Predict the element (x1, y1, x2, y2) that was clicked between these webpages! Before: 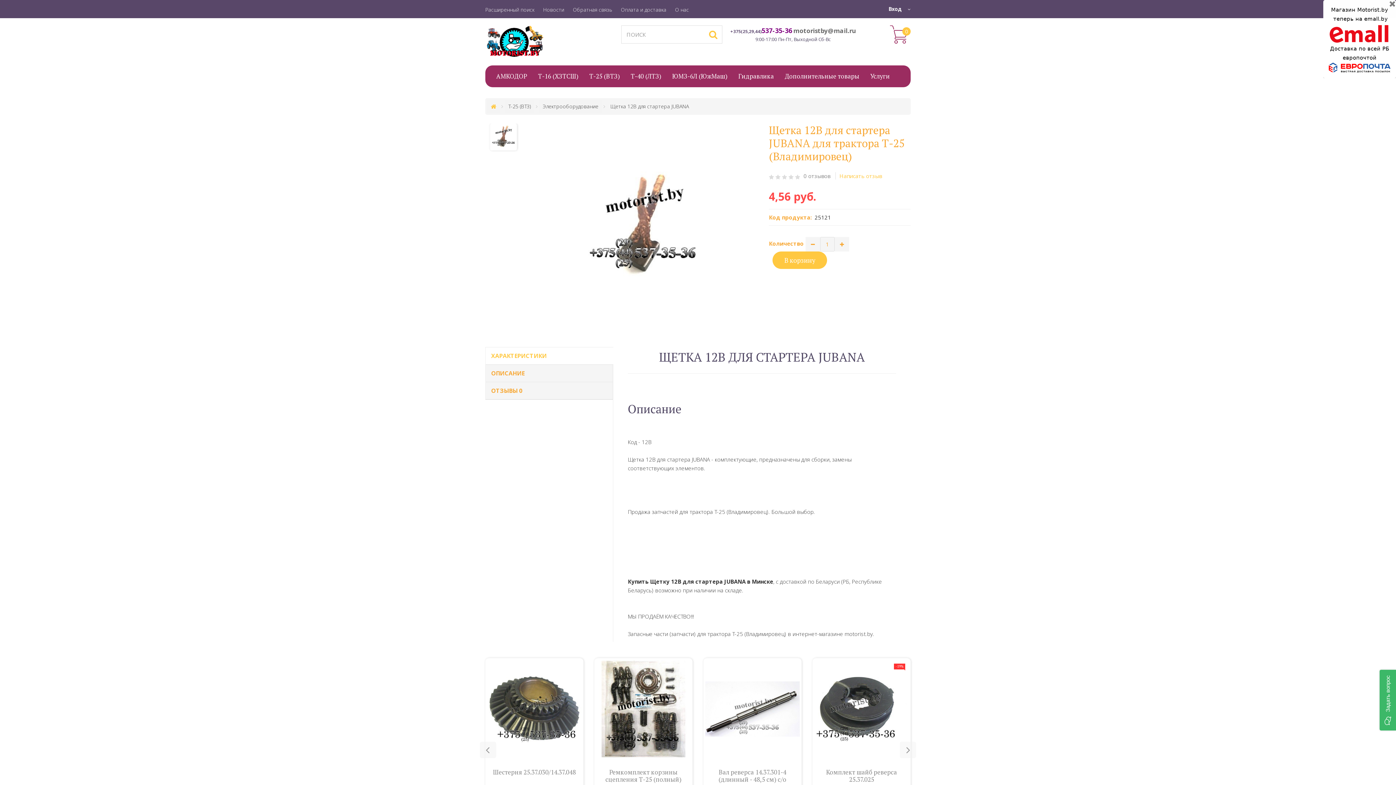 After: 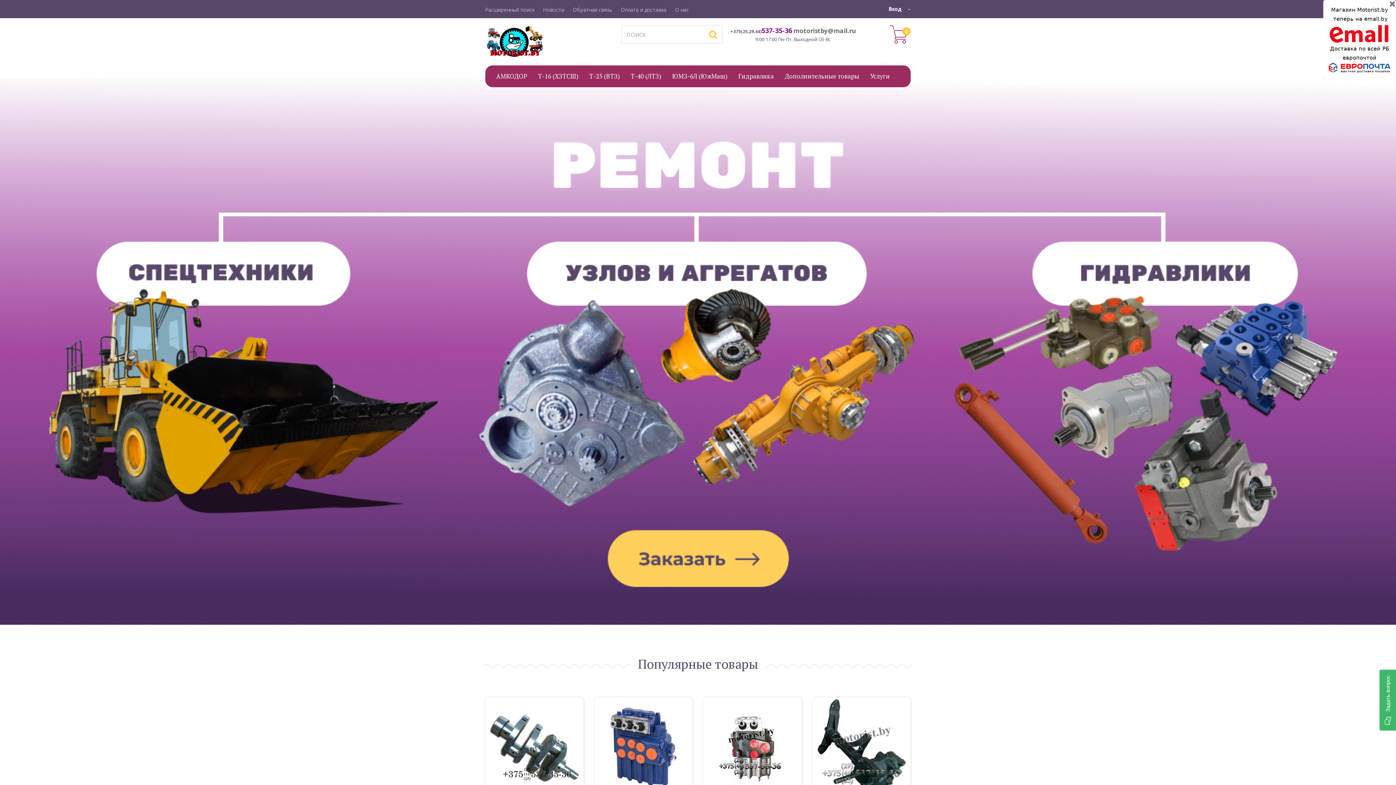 Action: bbox: (487, 100, 500, 113)